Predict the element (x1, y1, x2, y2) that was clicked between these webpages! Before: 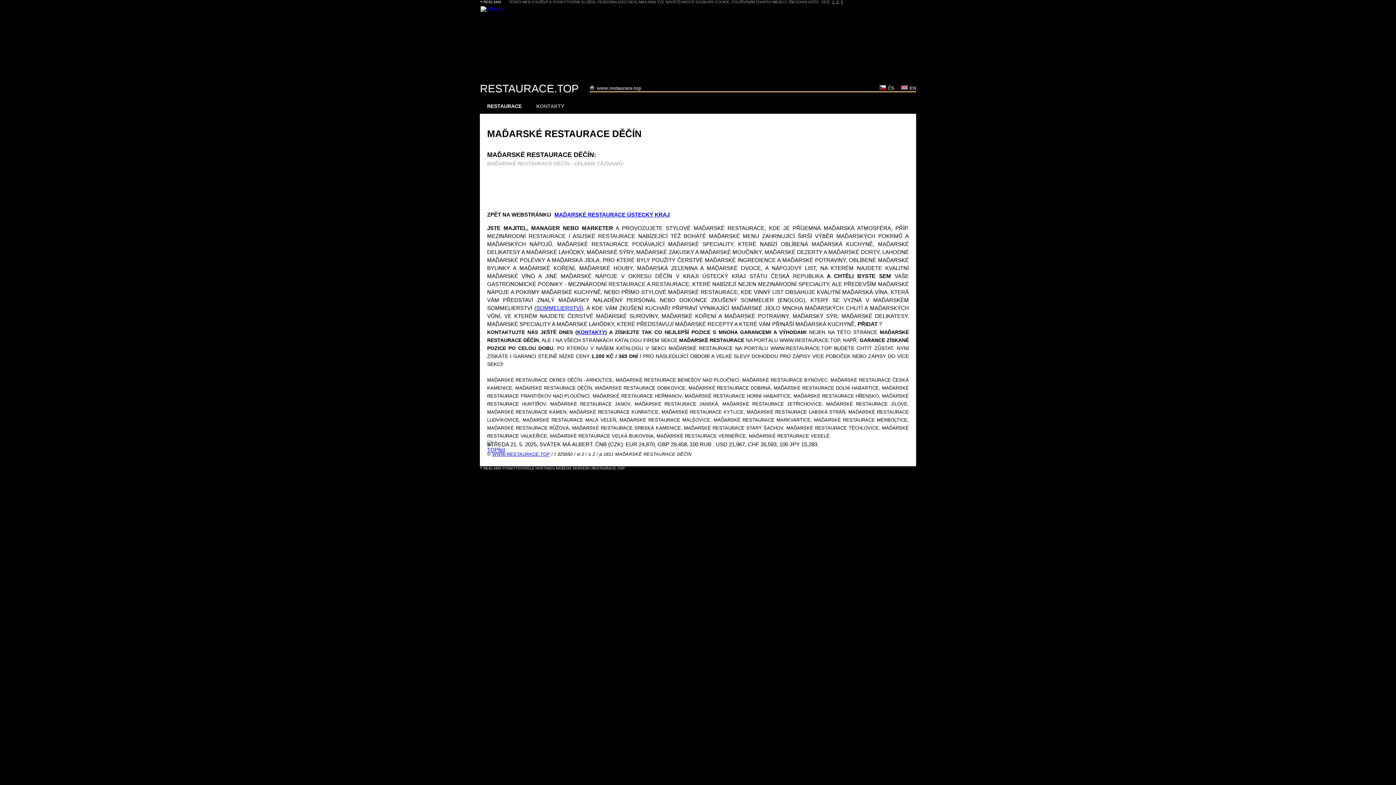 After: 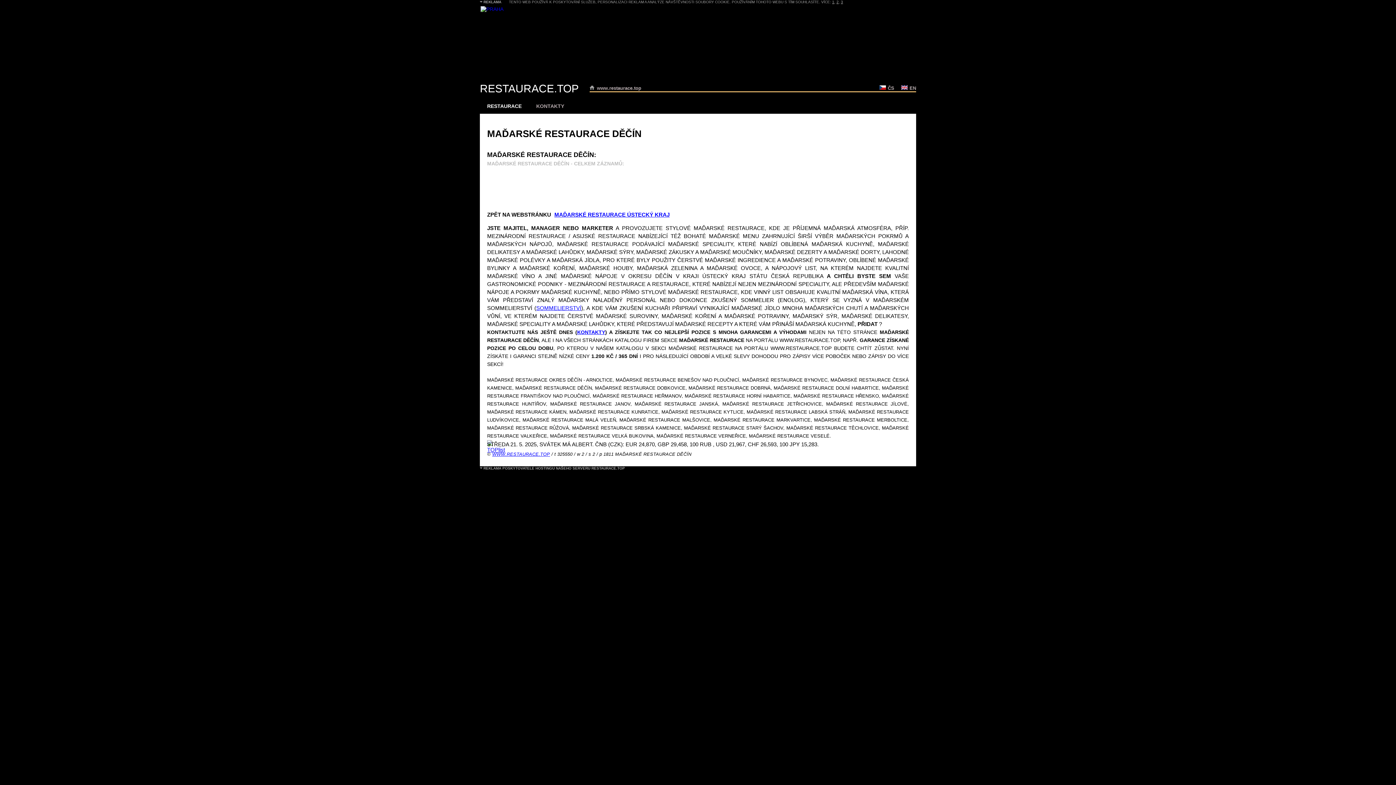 Action: bbox: (832, 0, 834, 4) label: 1